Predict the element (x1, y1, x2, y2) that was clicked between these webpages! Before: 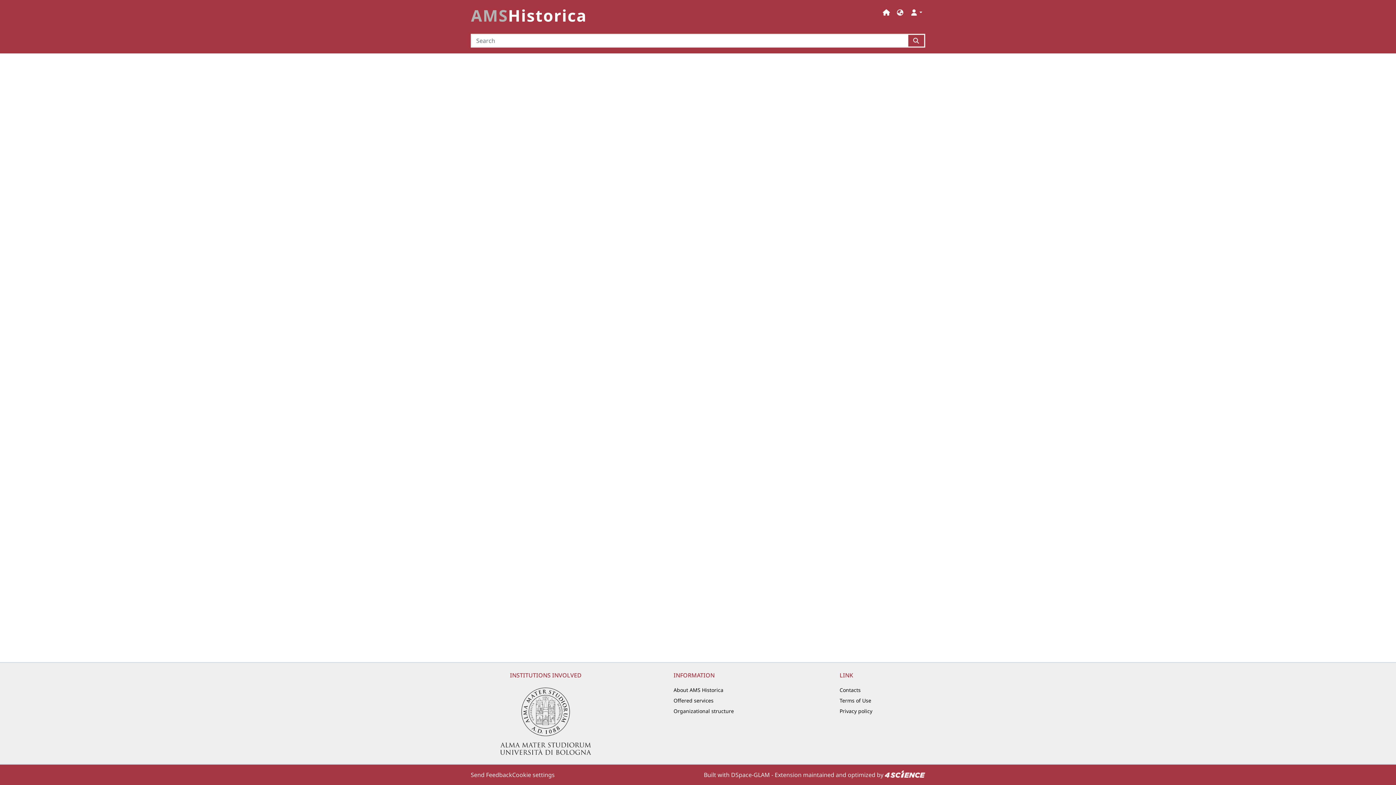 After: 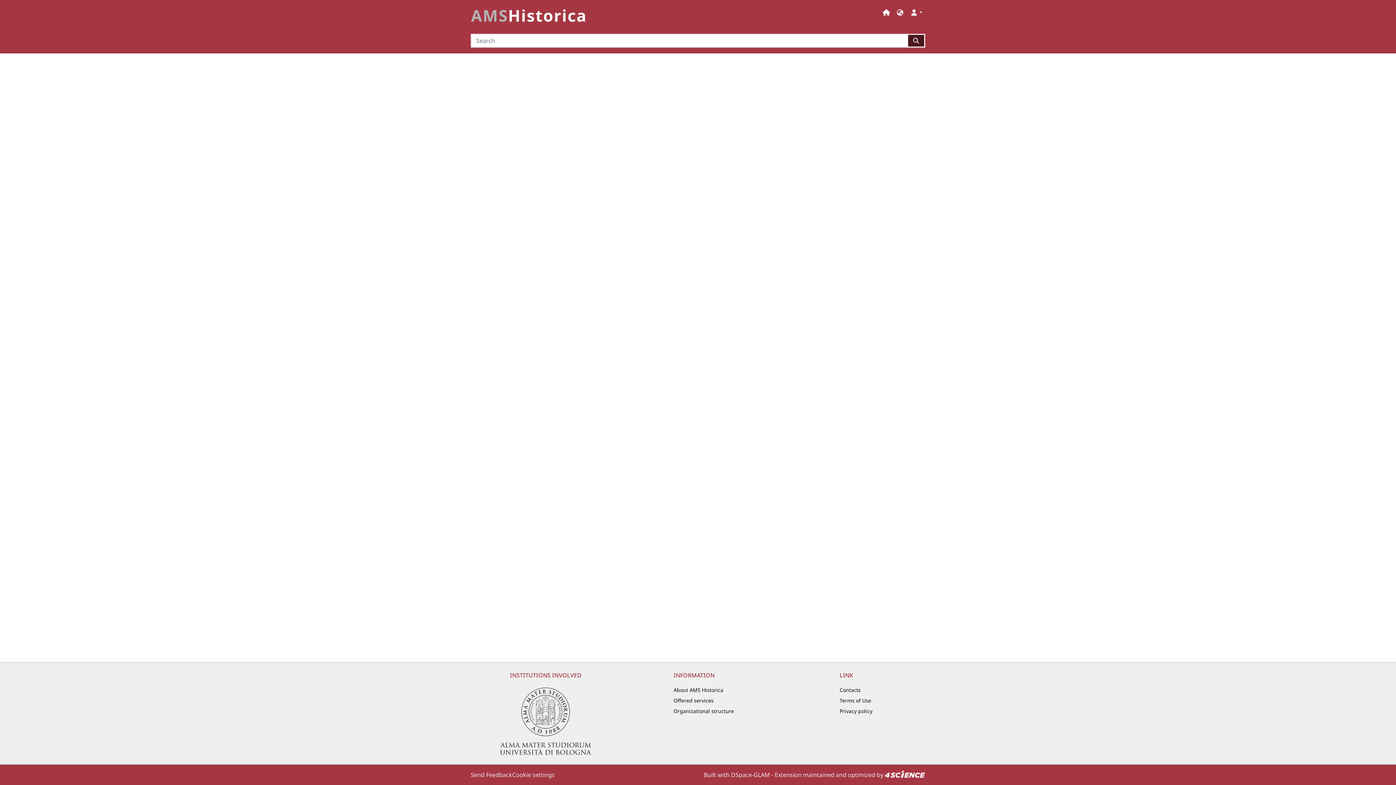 Action: bbox: (908, 33, 925, 47)